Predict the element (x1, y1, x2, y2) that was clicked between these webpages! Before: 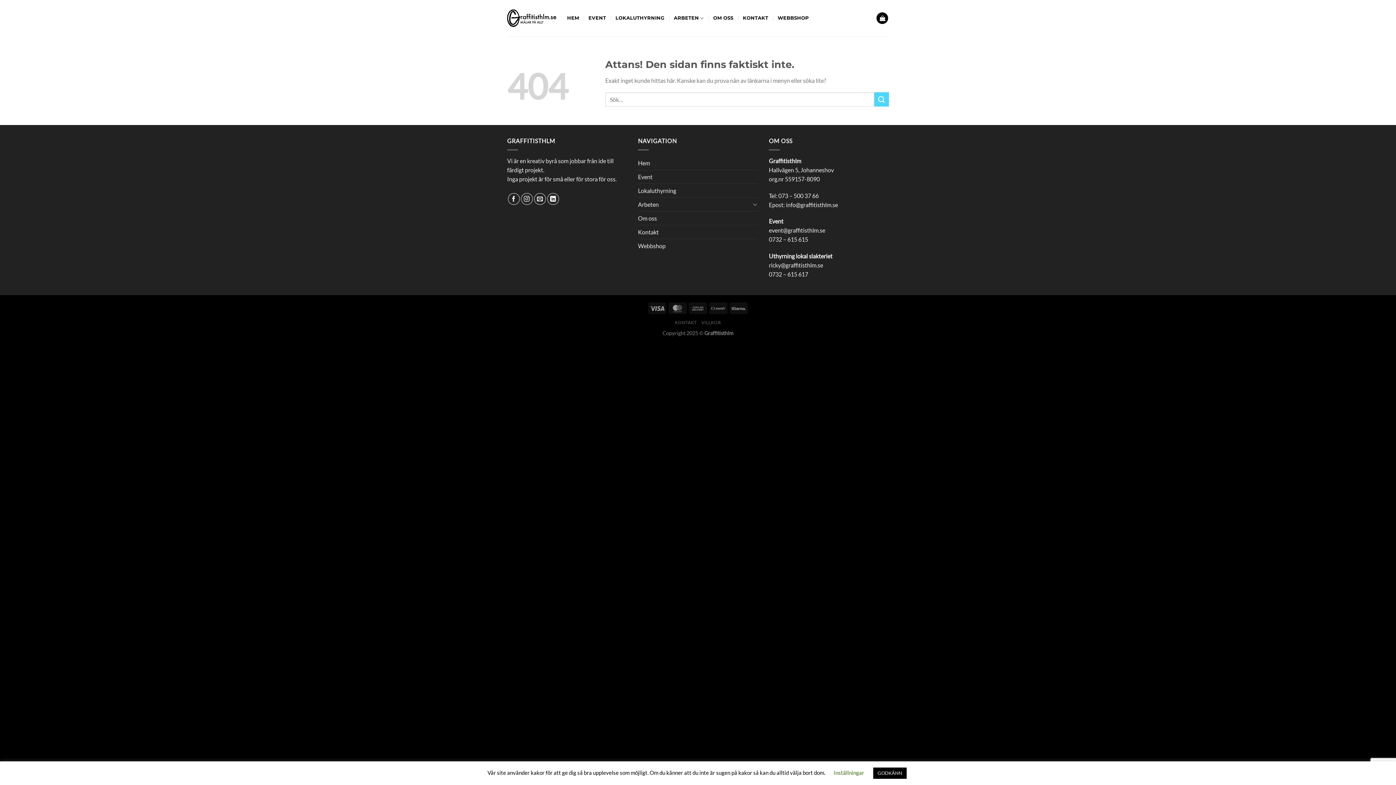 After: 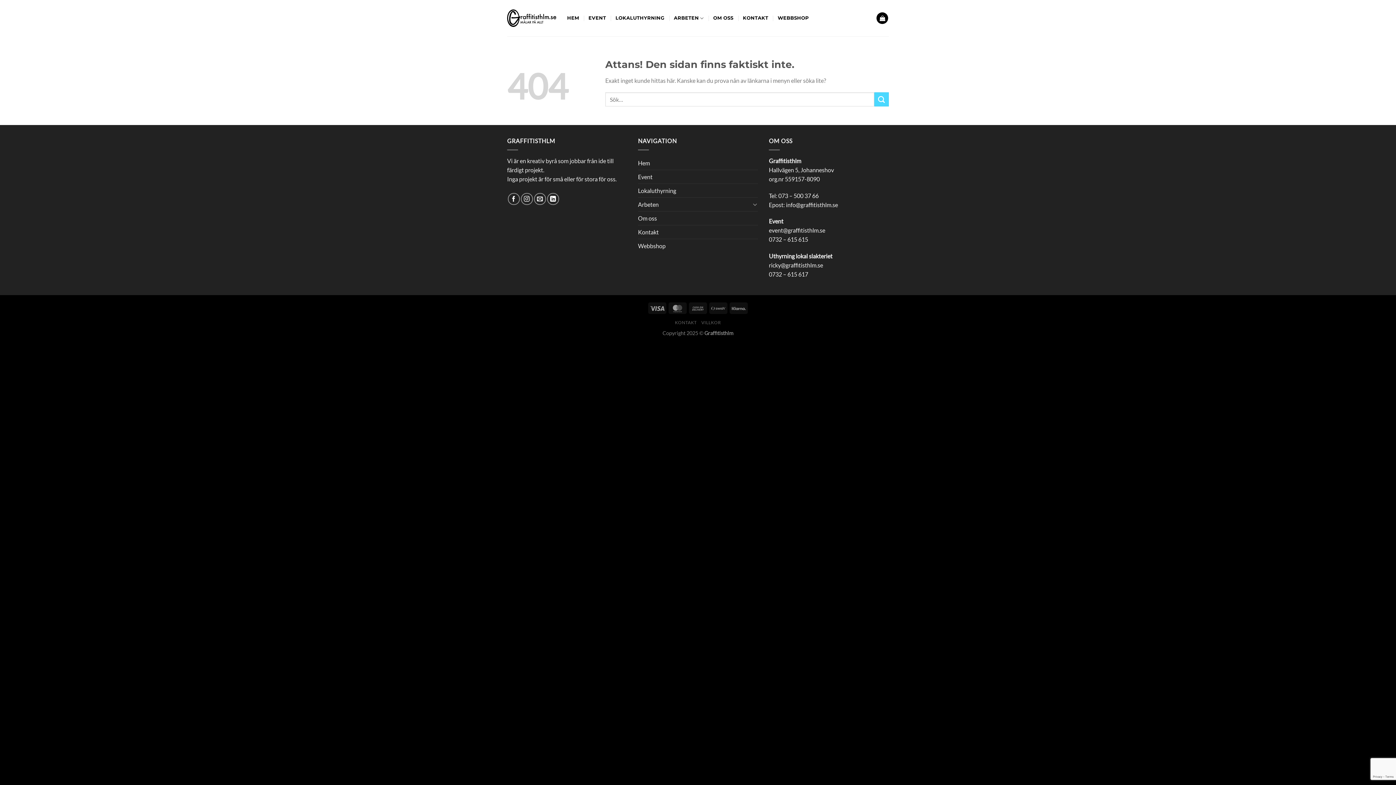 Action: label: GODKÄNN bbox: (873, 768, 906, 779)